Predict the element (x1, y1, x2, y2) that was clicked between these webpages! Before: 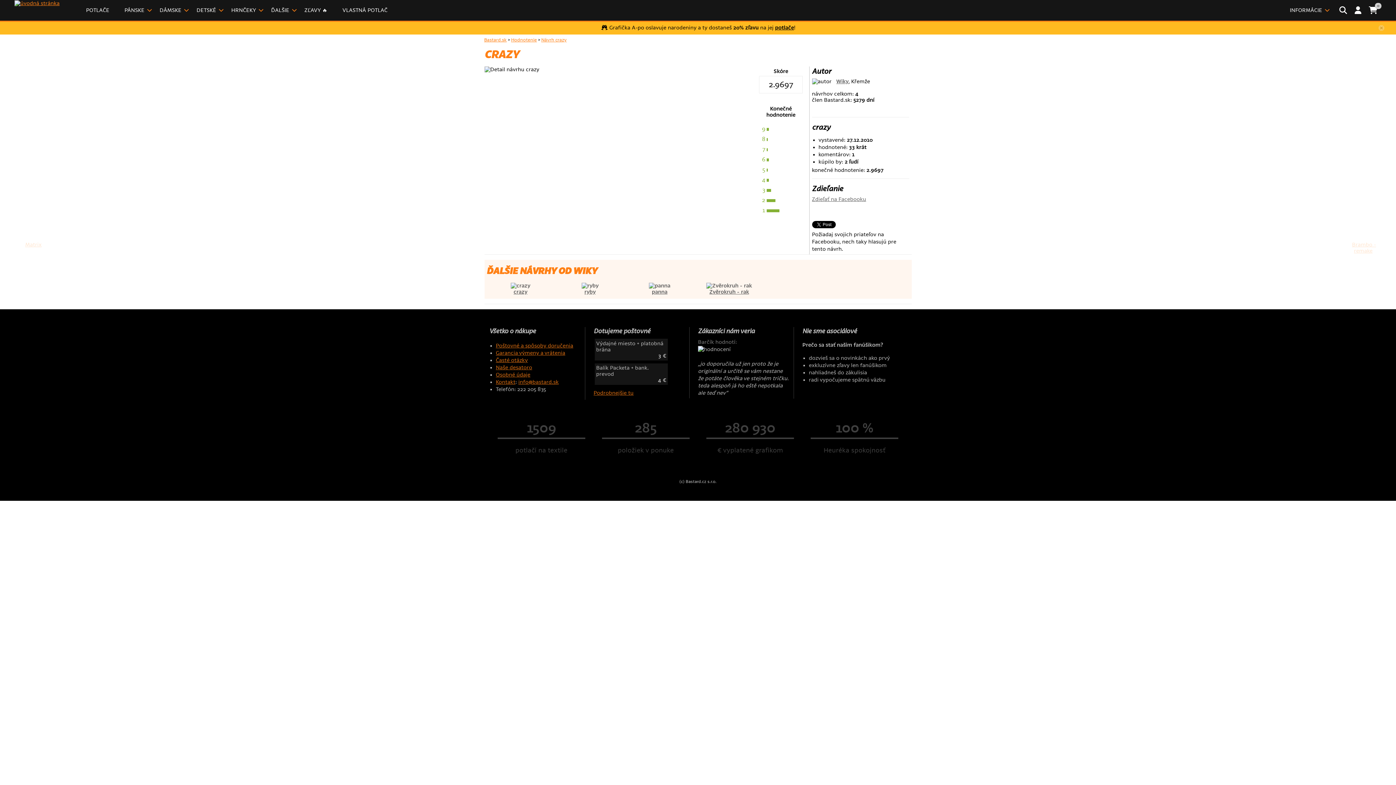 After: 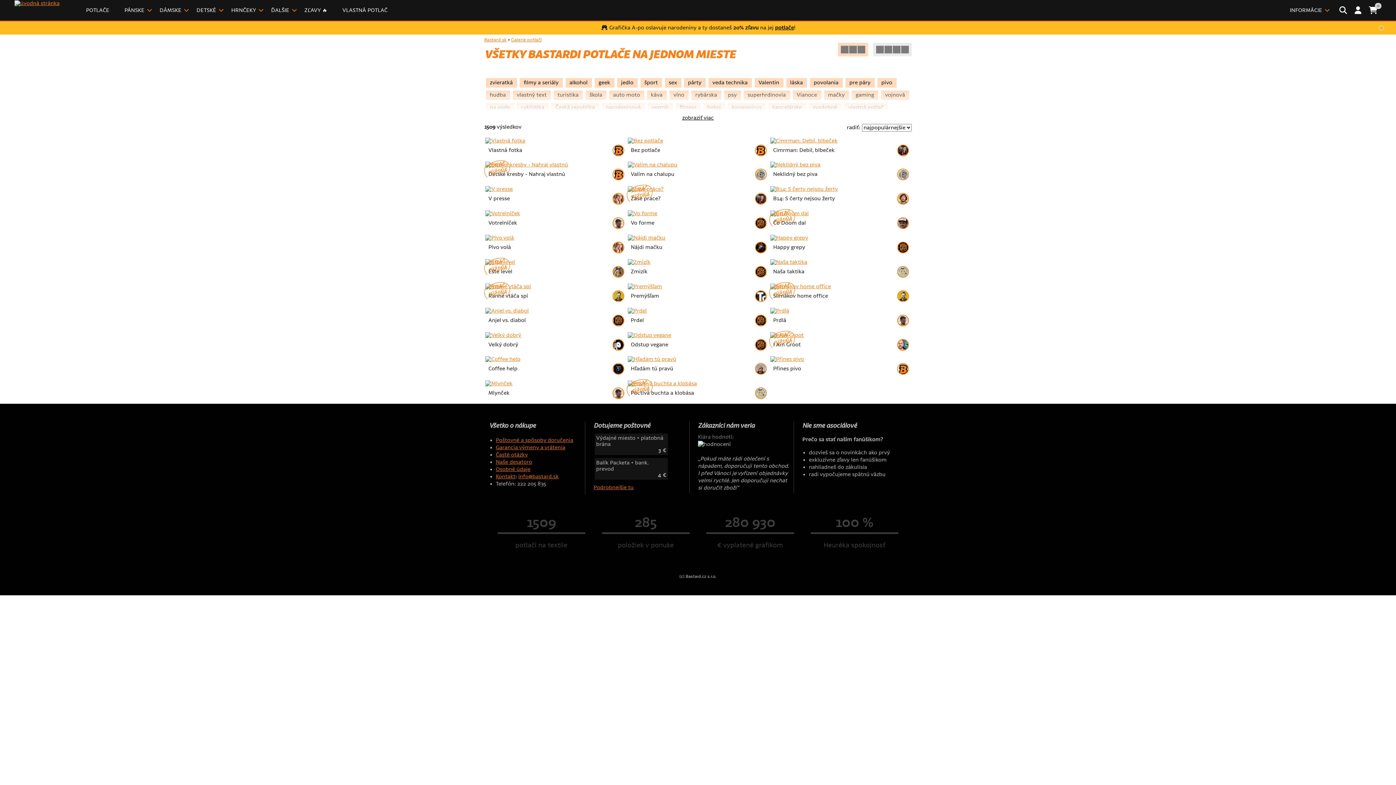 Action: label: 1509 bbox: (526, 420, 556, 436)